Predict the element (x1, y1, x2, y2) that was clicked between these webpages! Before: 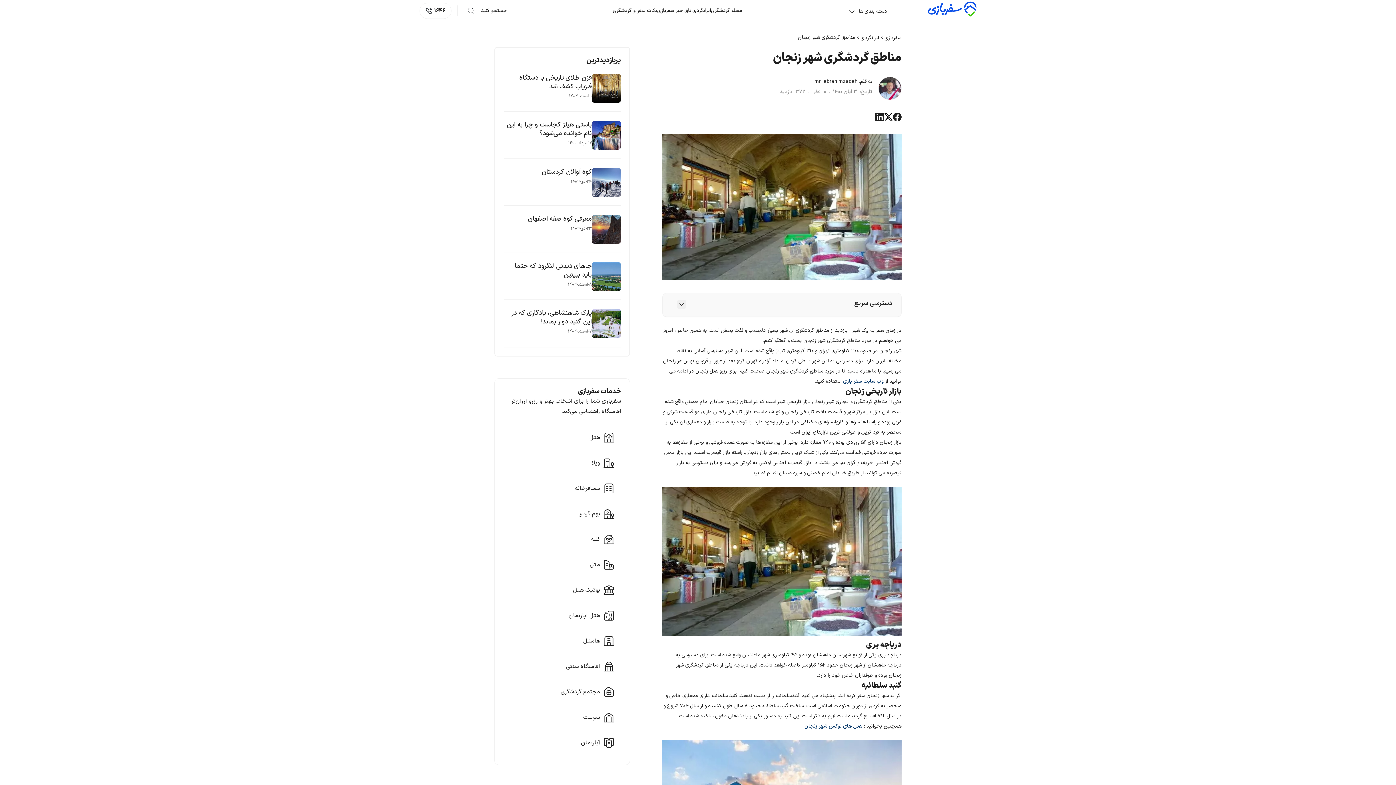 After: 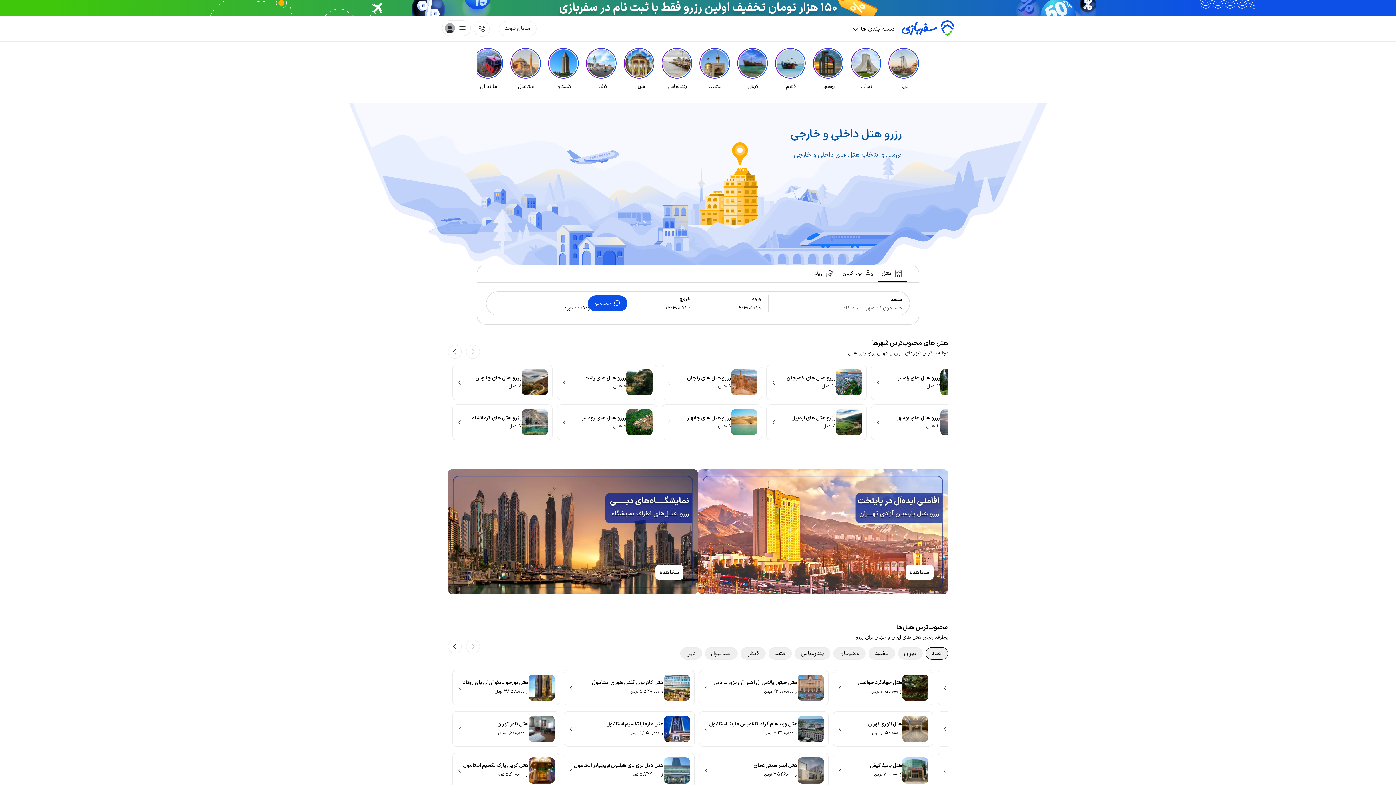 Action: label: وب سایت سفر بازی bbox: (843, 377, 884, 385)